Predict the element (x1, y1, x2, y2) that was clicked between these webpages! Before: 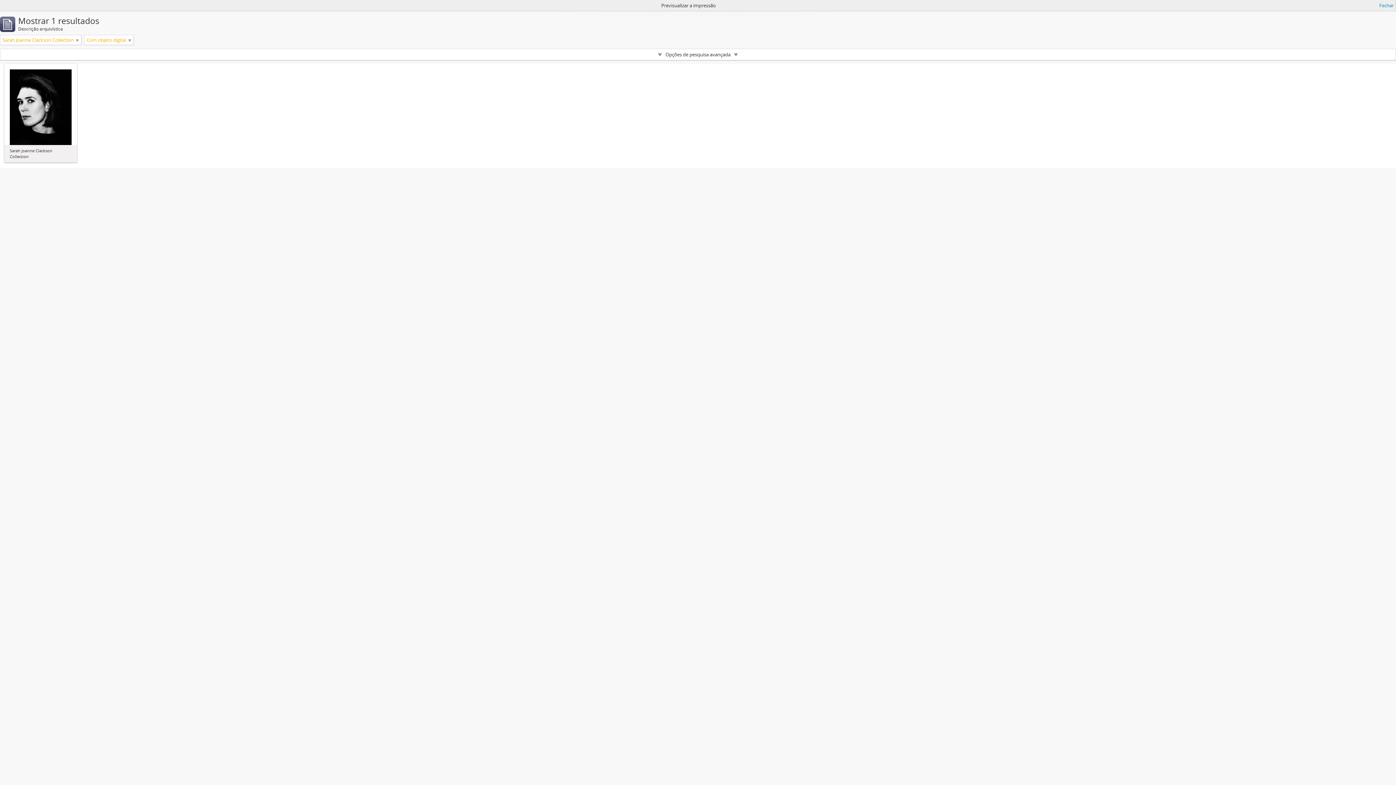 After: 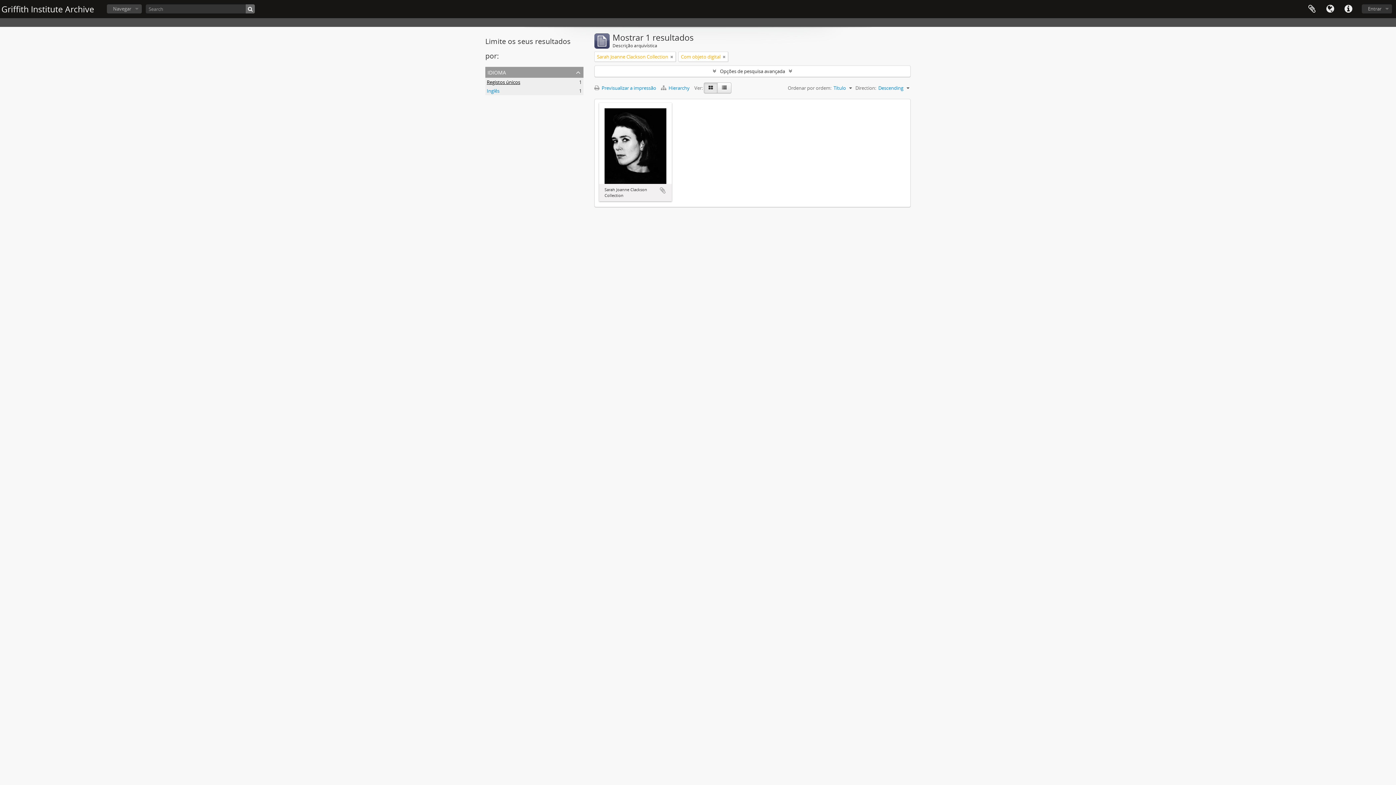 Action: bbox: (1379, 1, 1394, 9) label: Fechar